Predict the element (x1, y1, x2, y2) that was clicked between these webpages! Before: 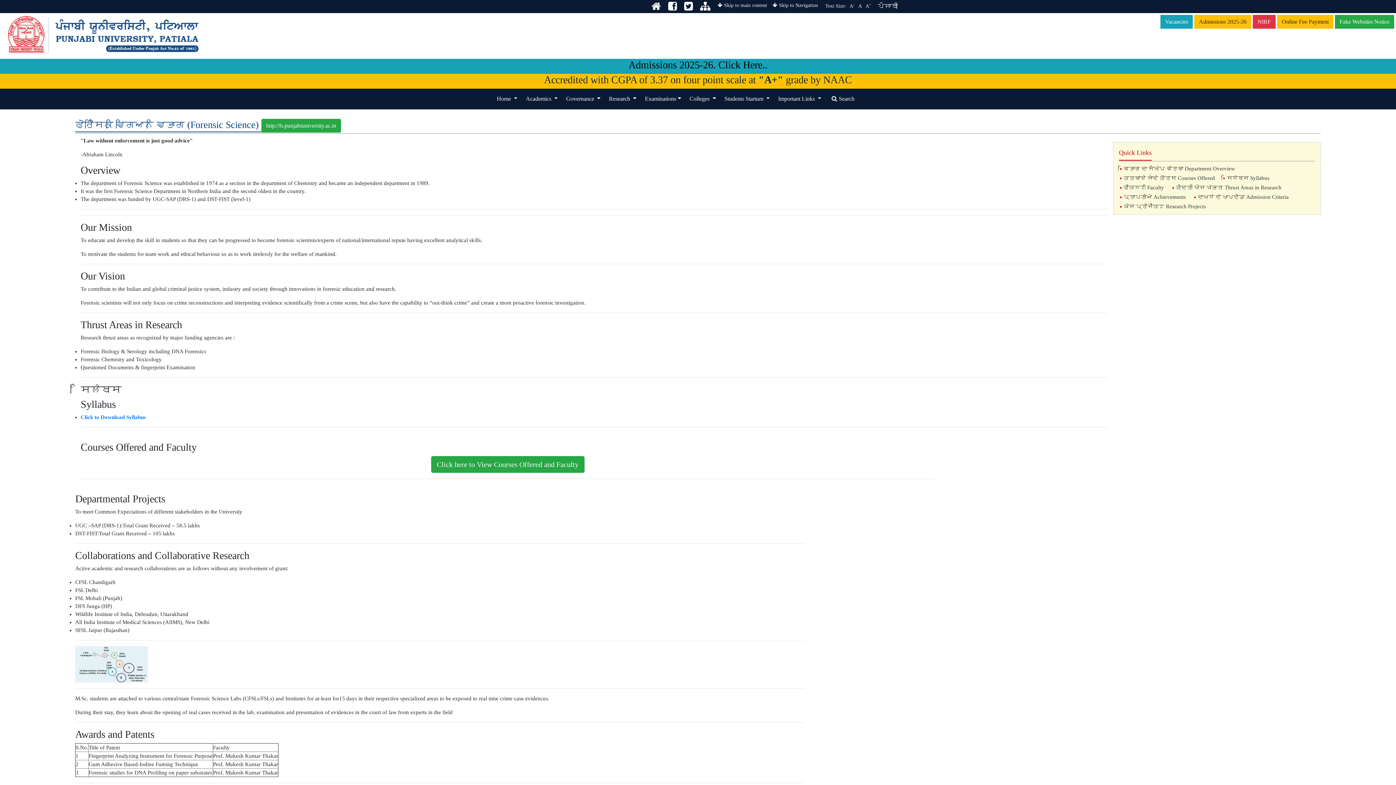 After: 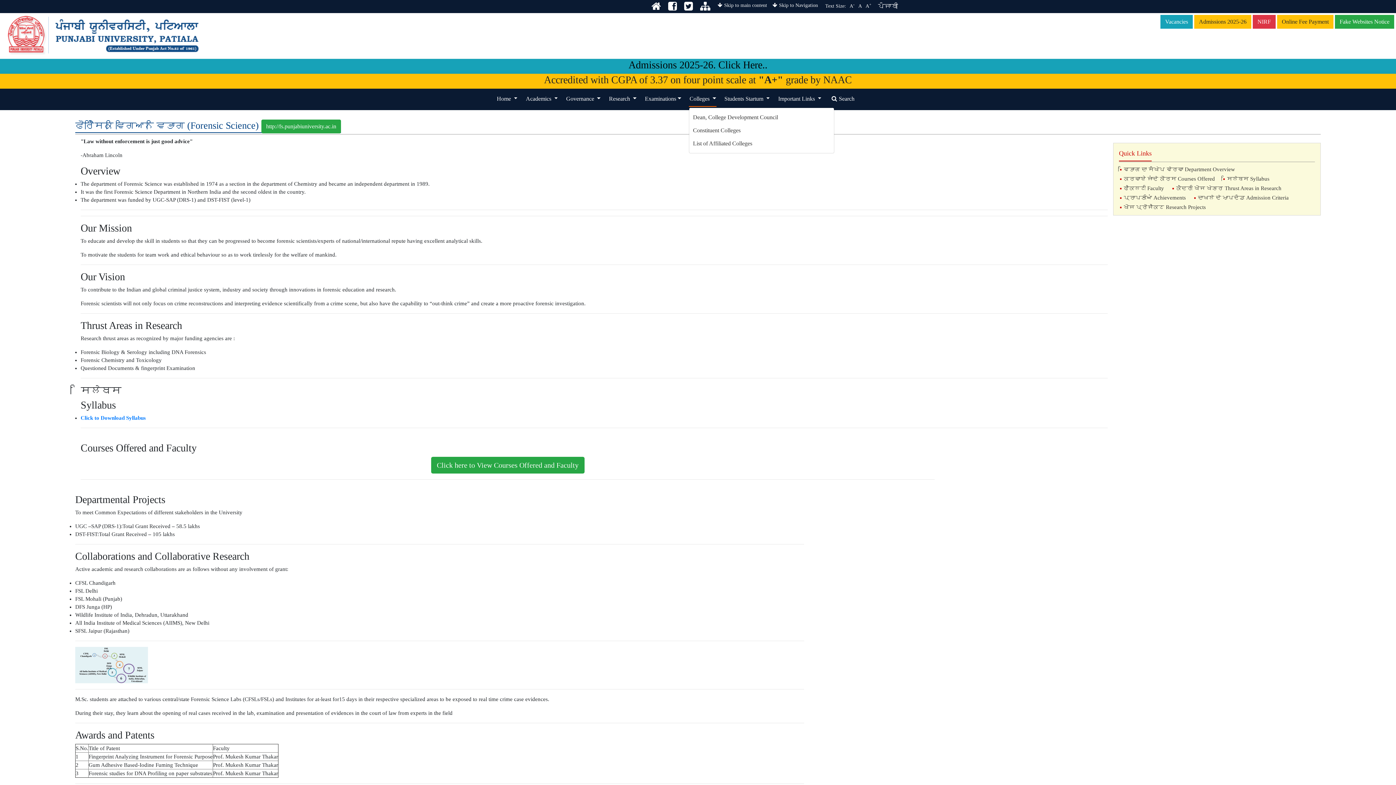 Action: label: Colleges  bbox: (689, 91, 716, 106)